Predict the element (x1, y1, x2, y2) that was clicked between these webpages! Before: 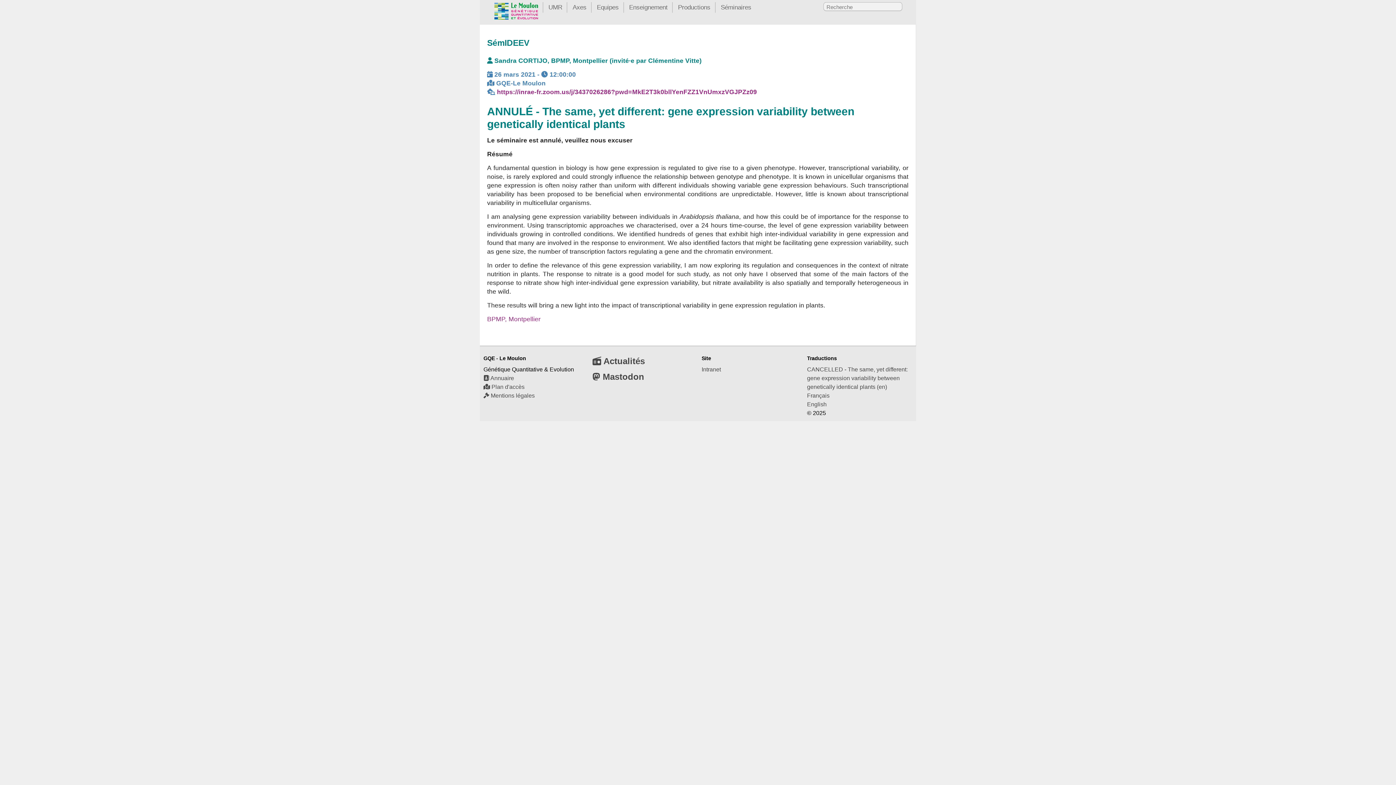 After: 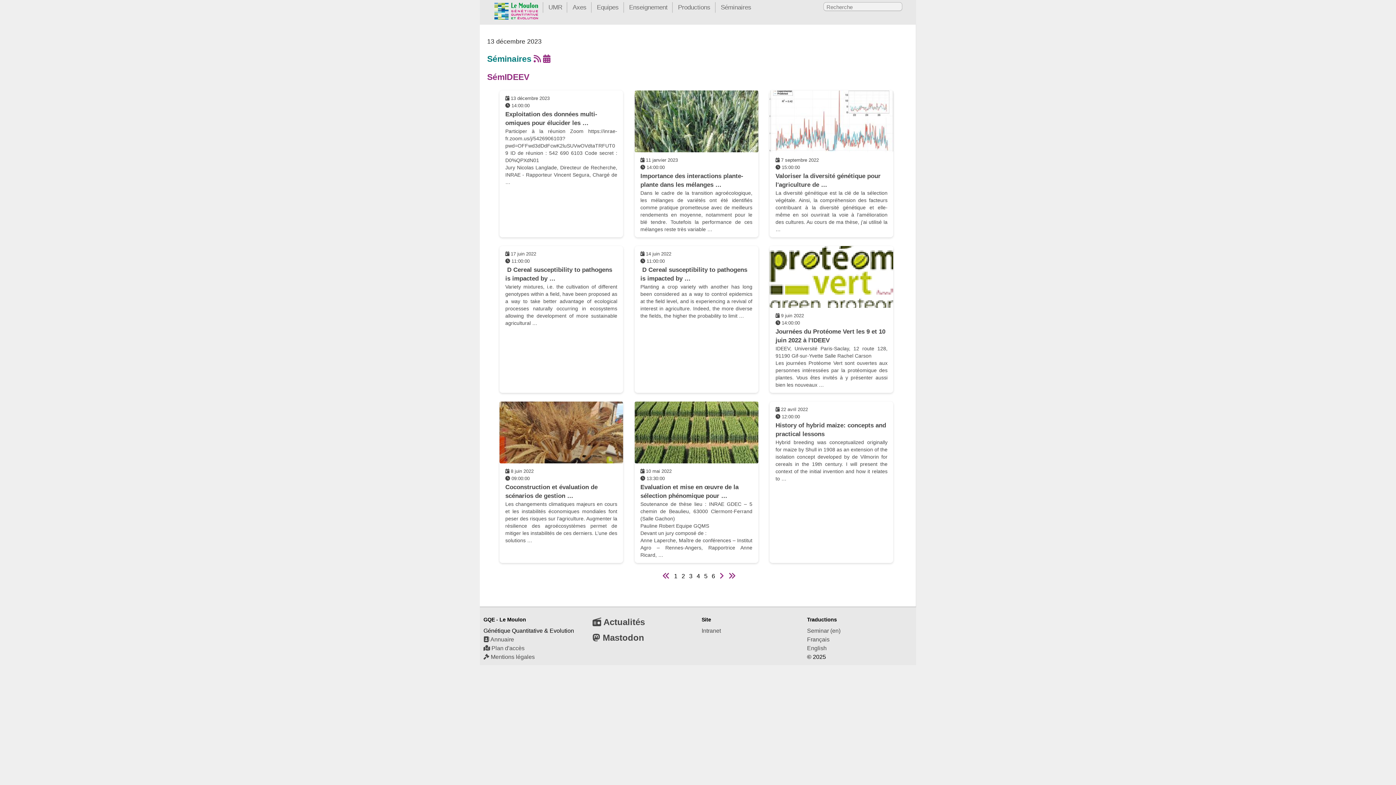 Action: label: Séminaires bbox: (715, 2, 751, 12)